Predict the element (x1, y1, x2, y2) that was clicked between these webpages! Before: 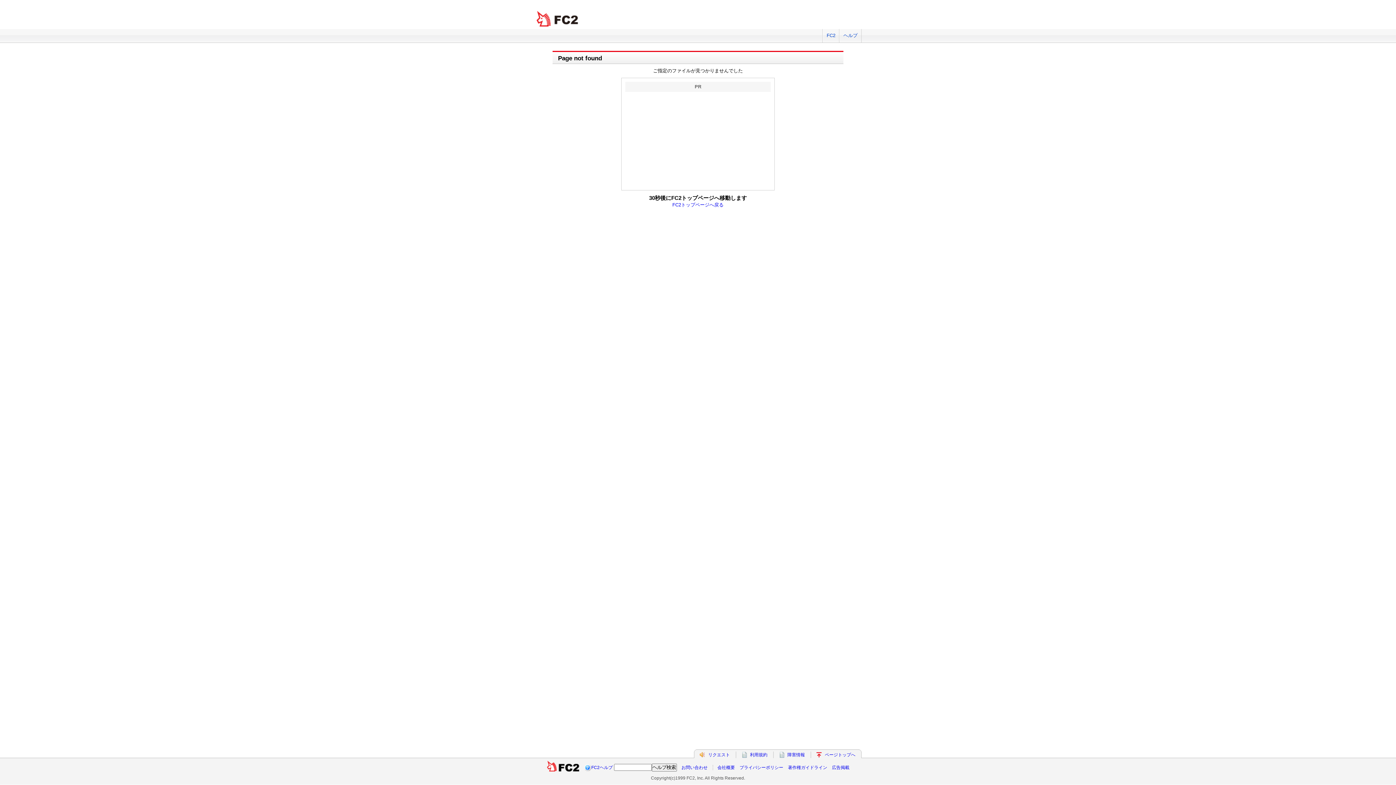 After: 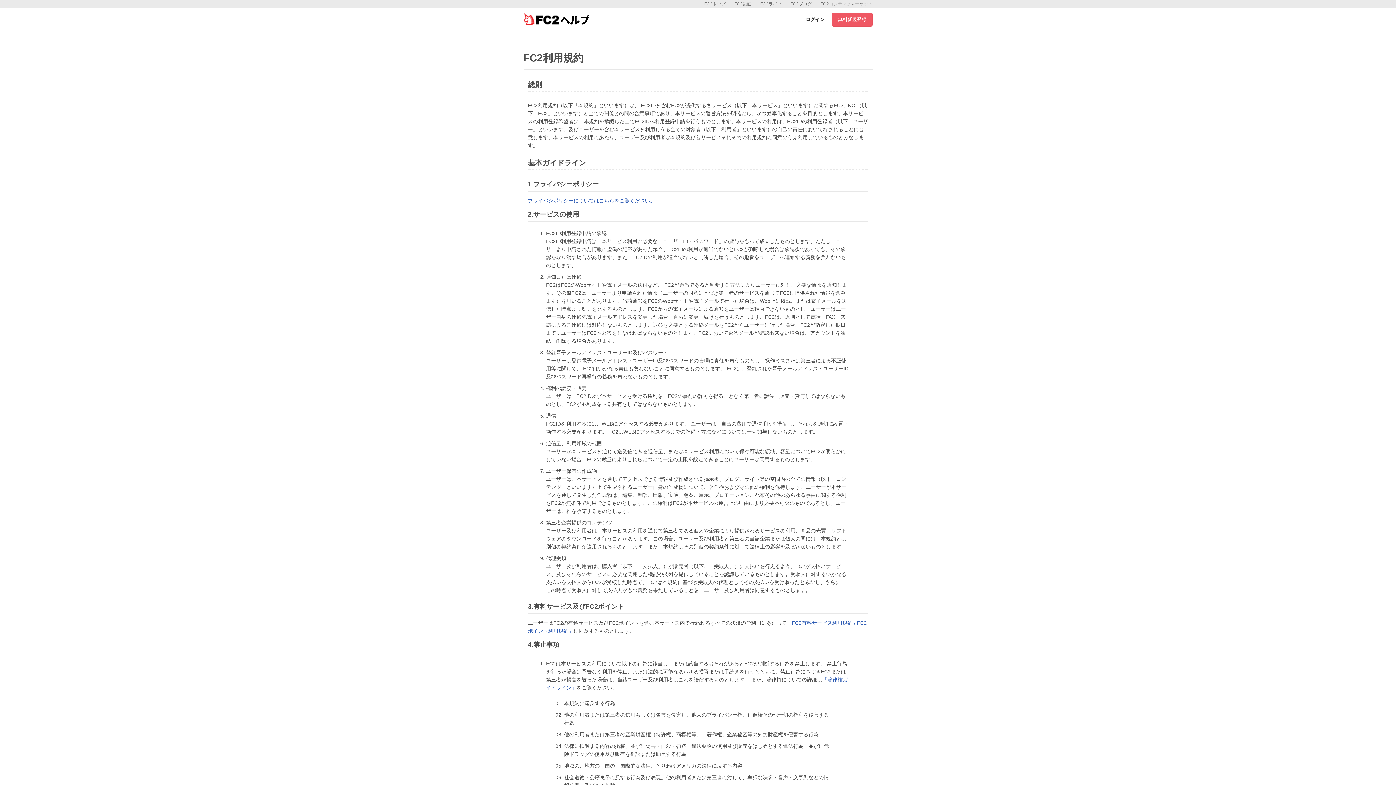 Action: bbox: (750, 752, 767, 757) label: 利用規約